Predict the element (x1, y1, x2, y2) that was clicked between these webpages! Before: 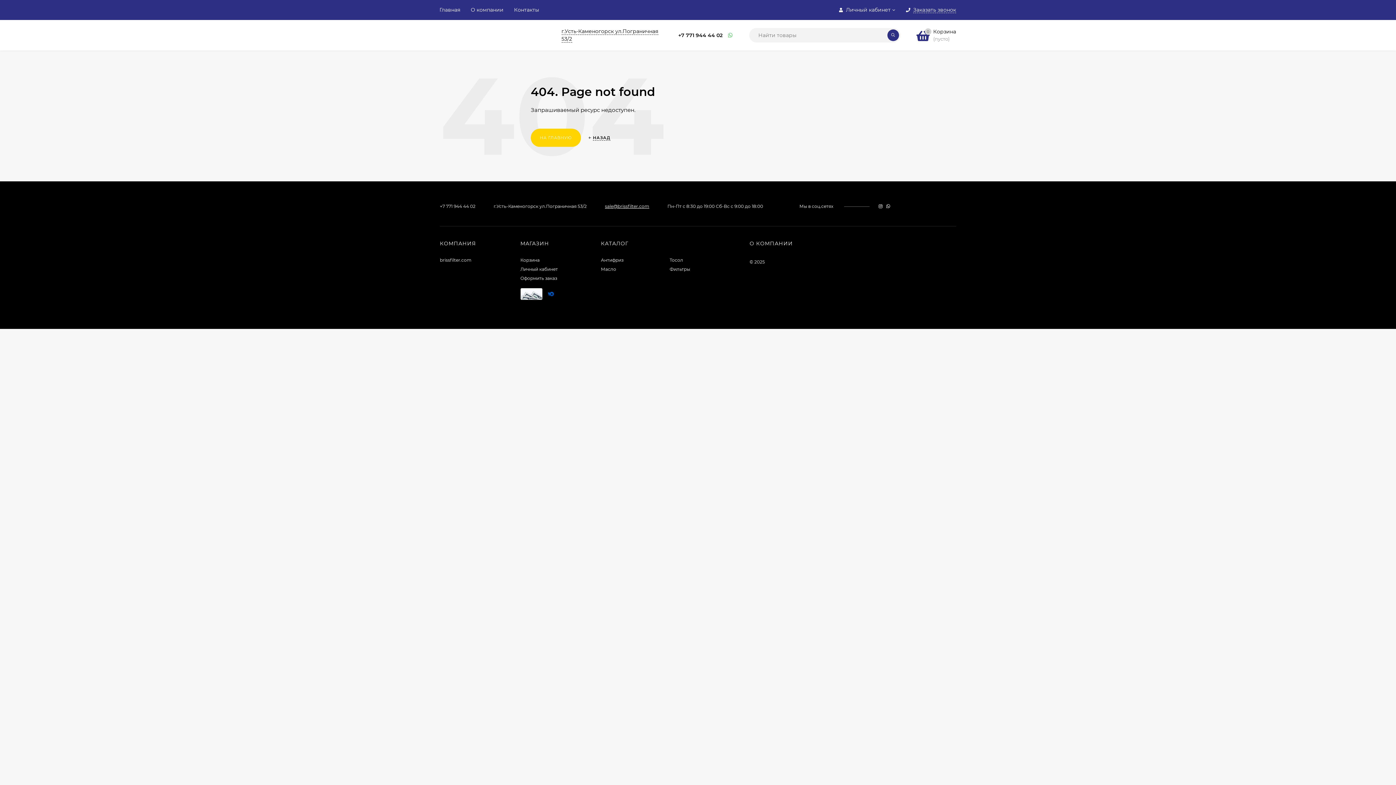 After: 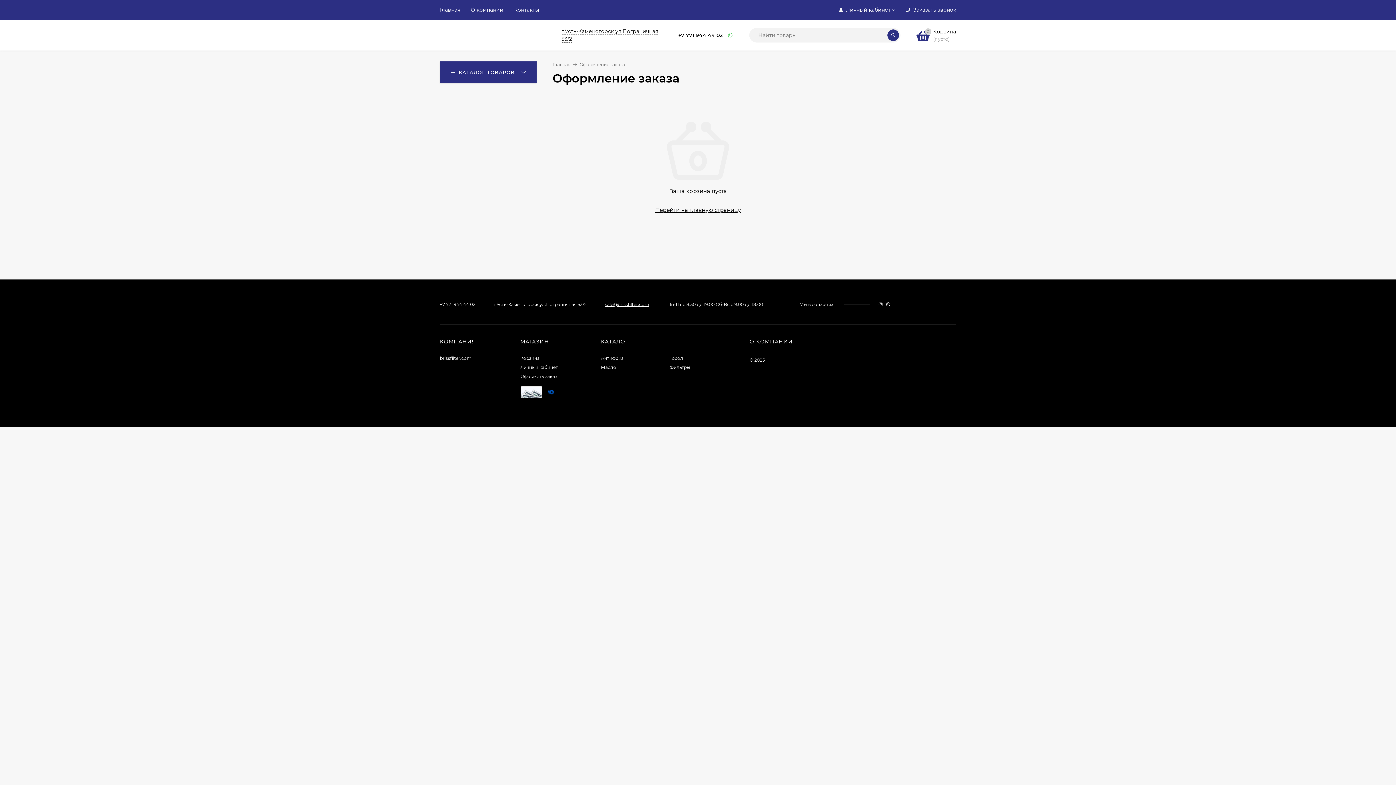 Action: bbox: (520, 257, 539, 262) label: Корзина